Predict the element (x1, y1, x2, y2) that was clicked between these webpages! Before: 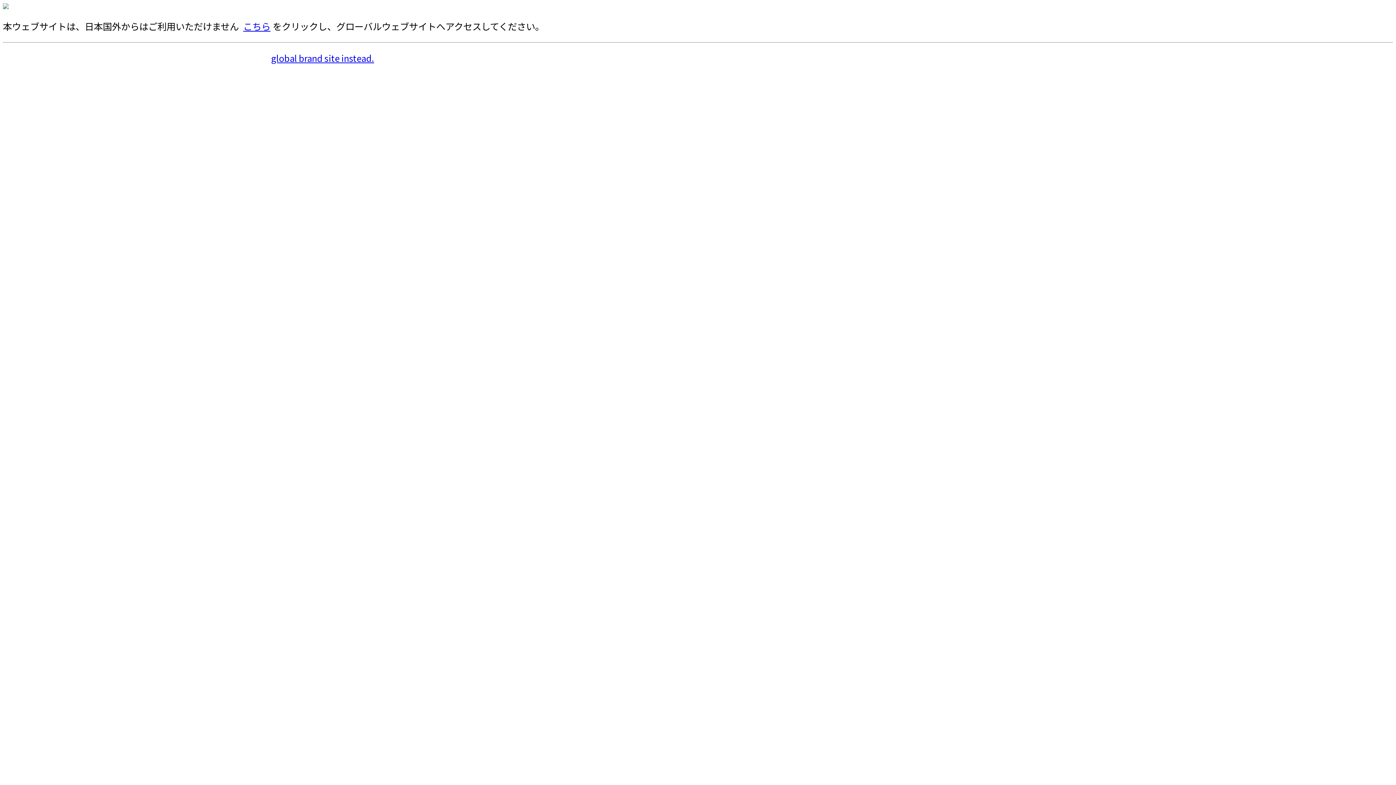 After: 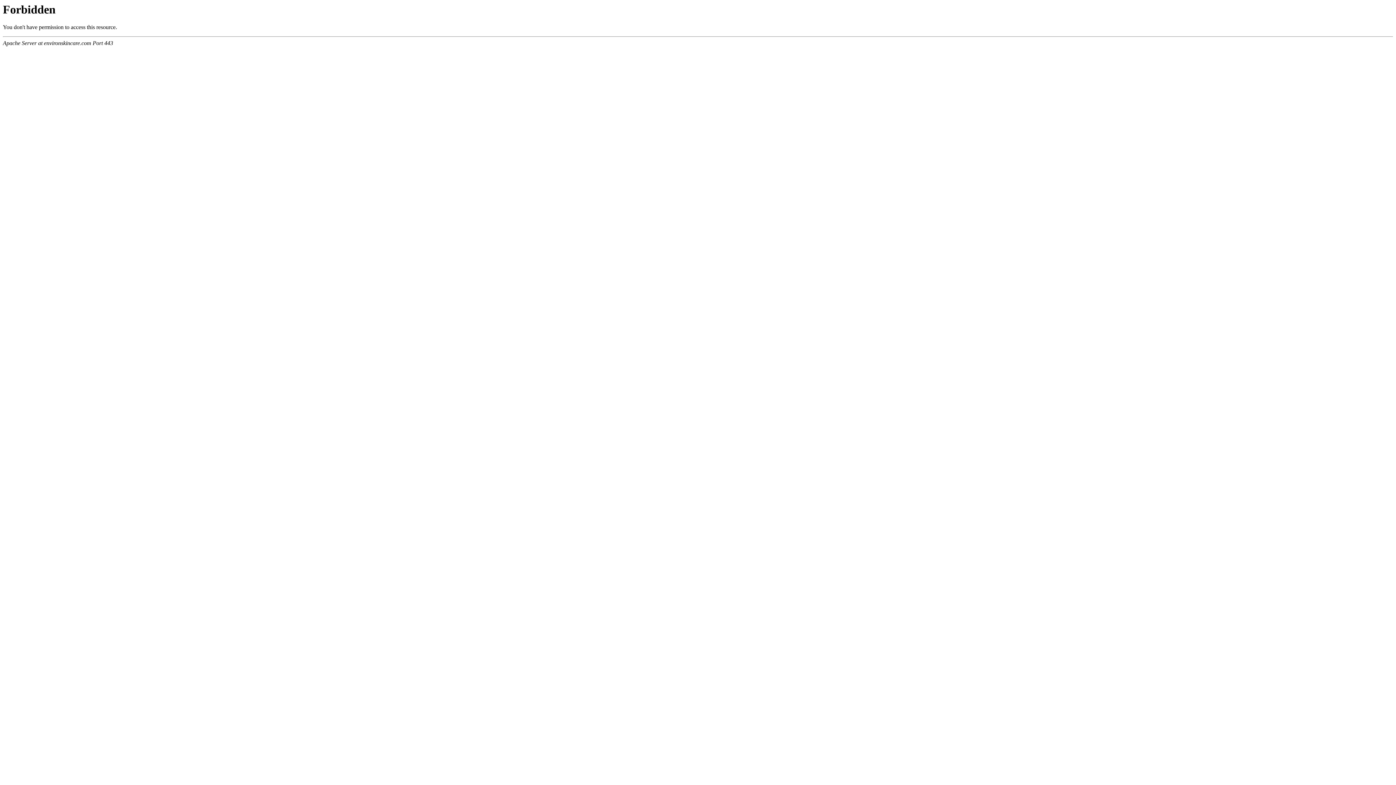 Action: bbox: (243, 19, 270, 32) label: こちら